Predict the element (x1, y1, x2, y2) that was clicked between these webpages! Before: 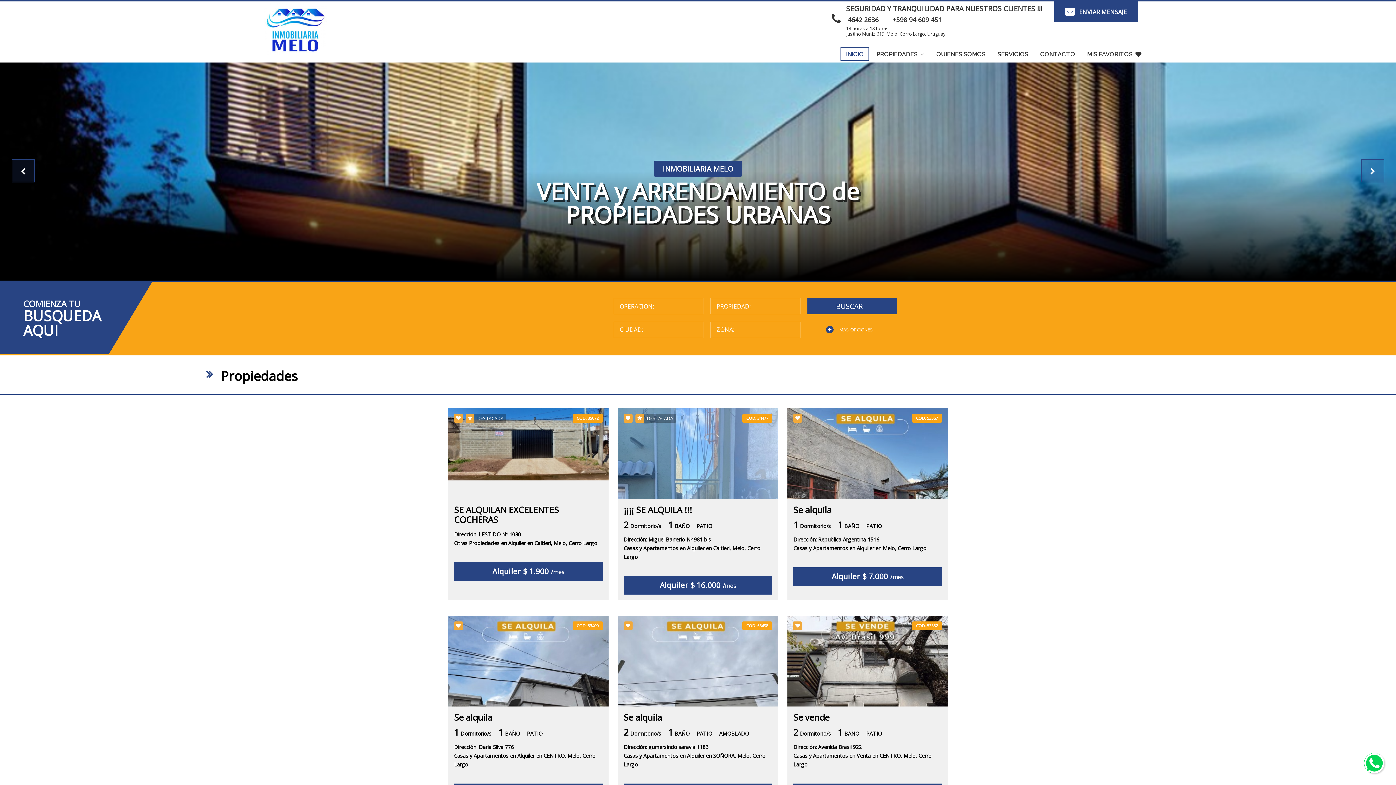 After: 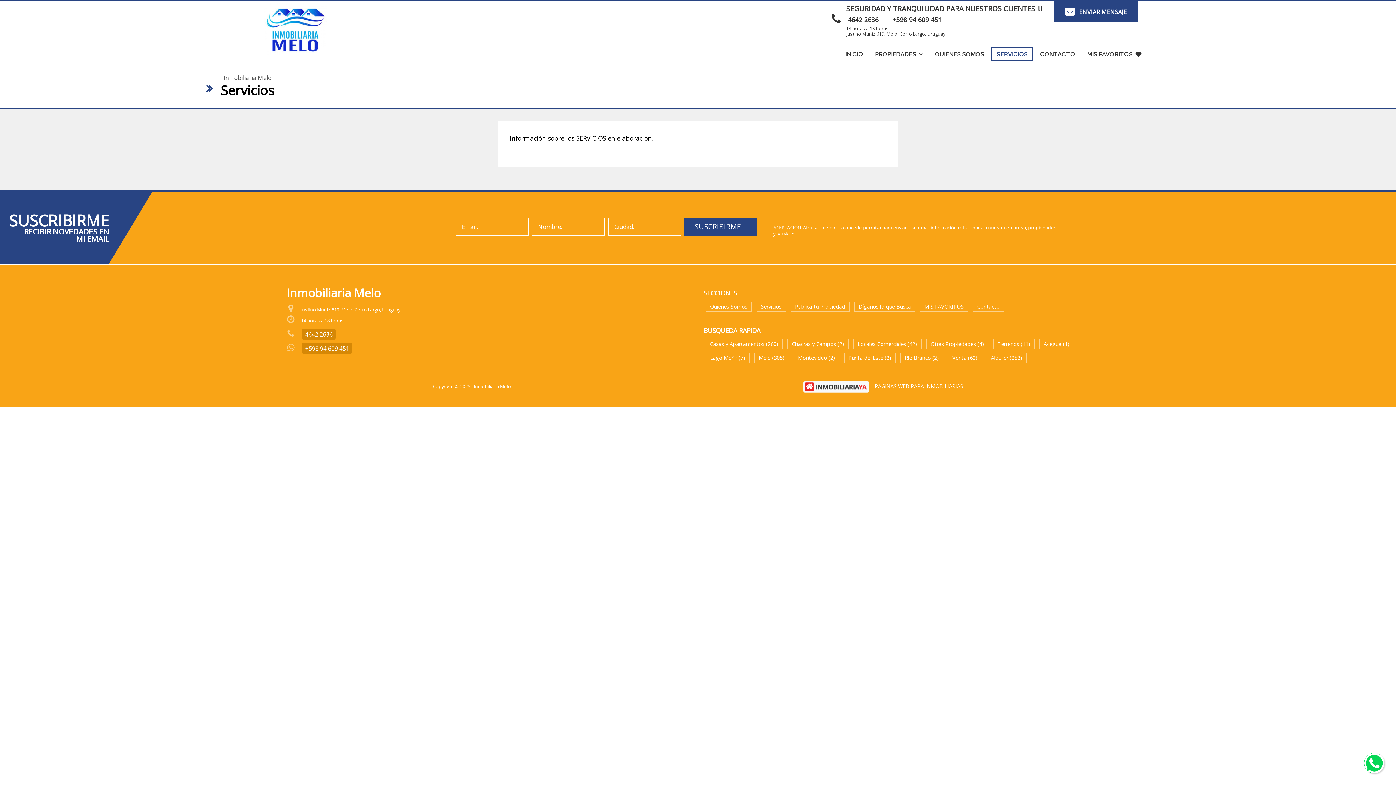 Action: bbox: (992, 47, 1033, 60) label: SERVICIOS